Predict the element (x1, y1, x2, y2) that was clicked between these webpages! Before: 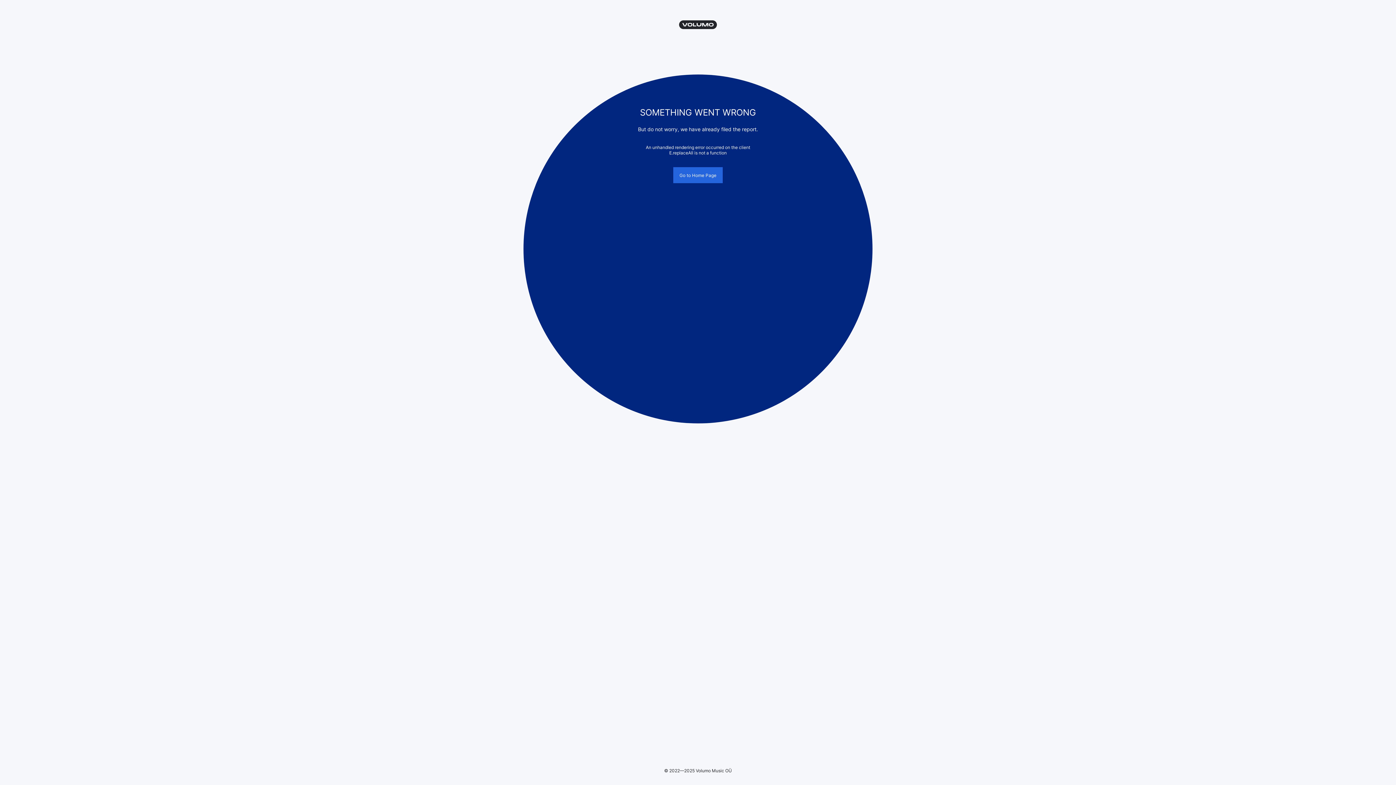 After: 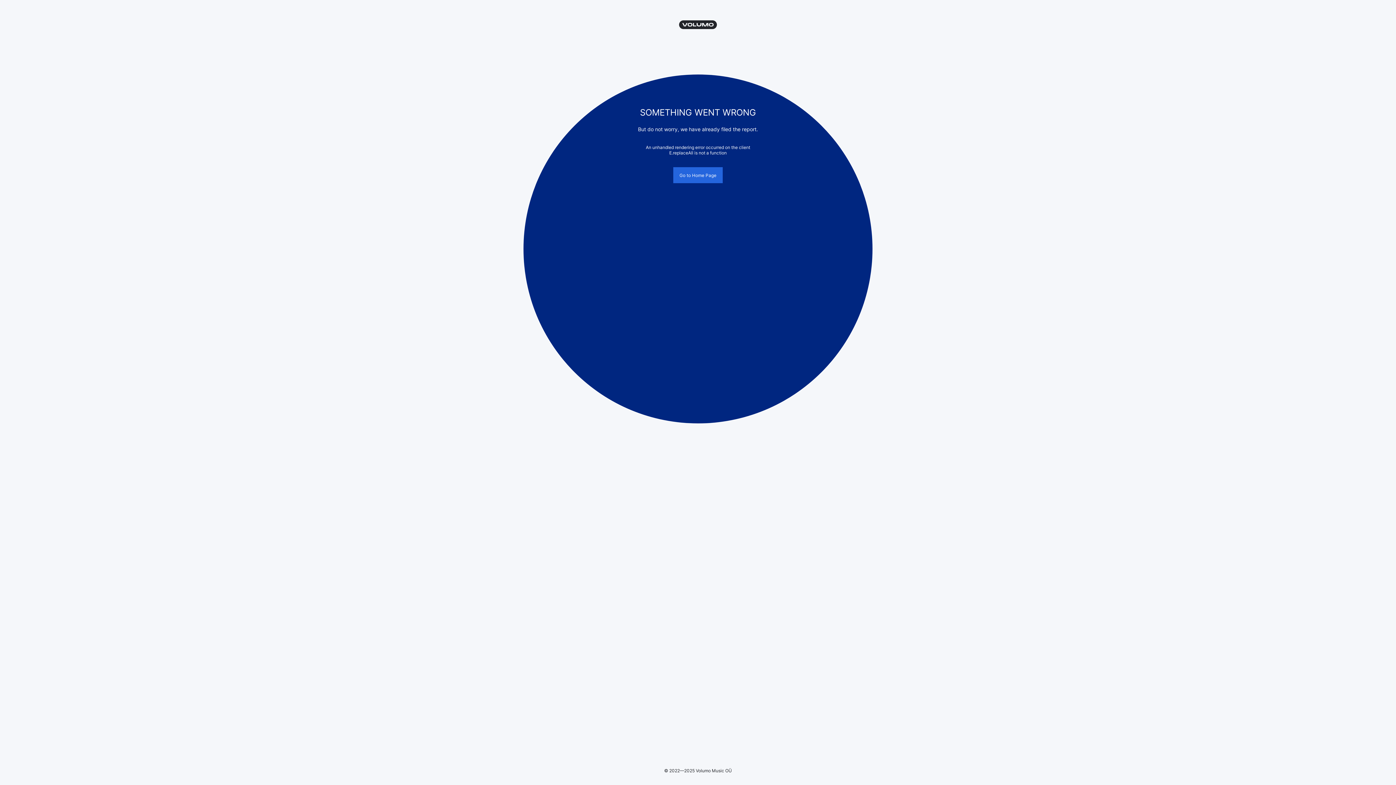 Action: label: Go to Home Page bbox: (673, 167, 722, 183)